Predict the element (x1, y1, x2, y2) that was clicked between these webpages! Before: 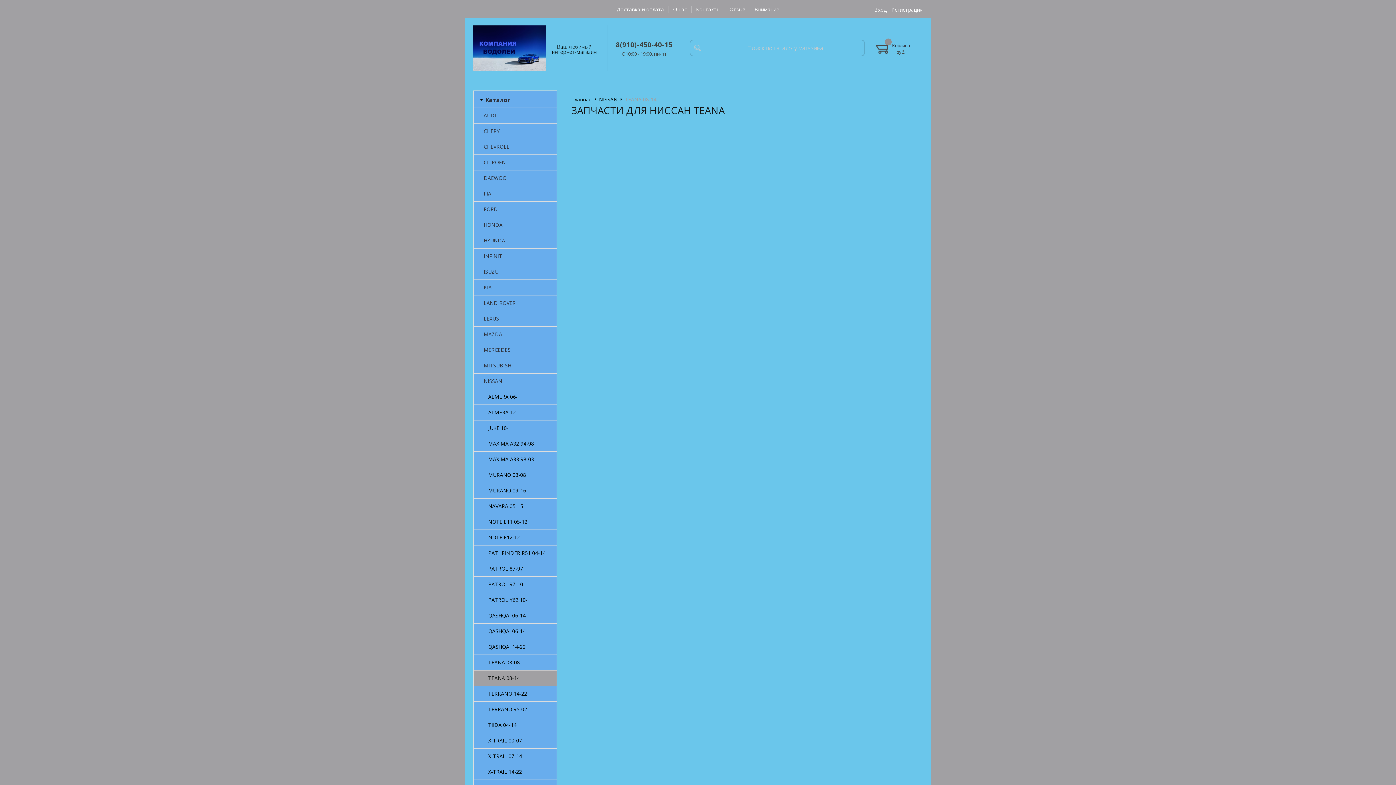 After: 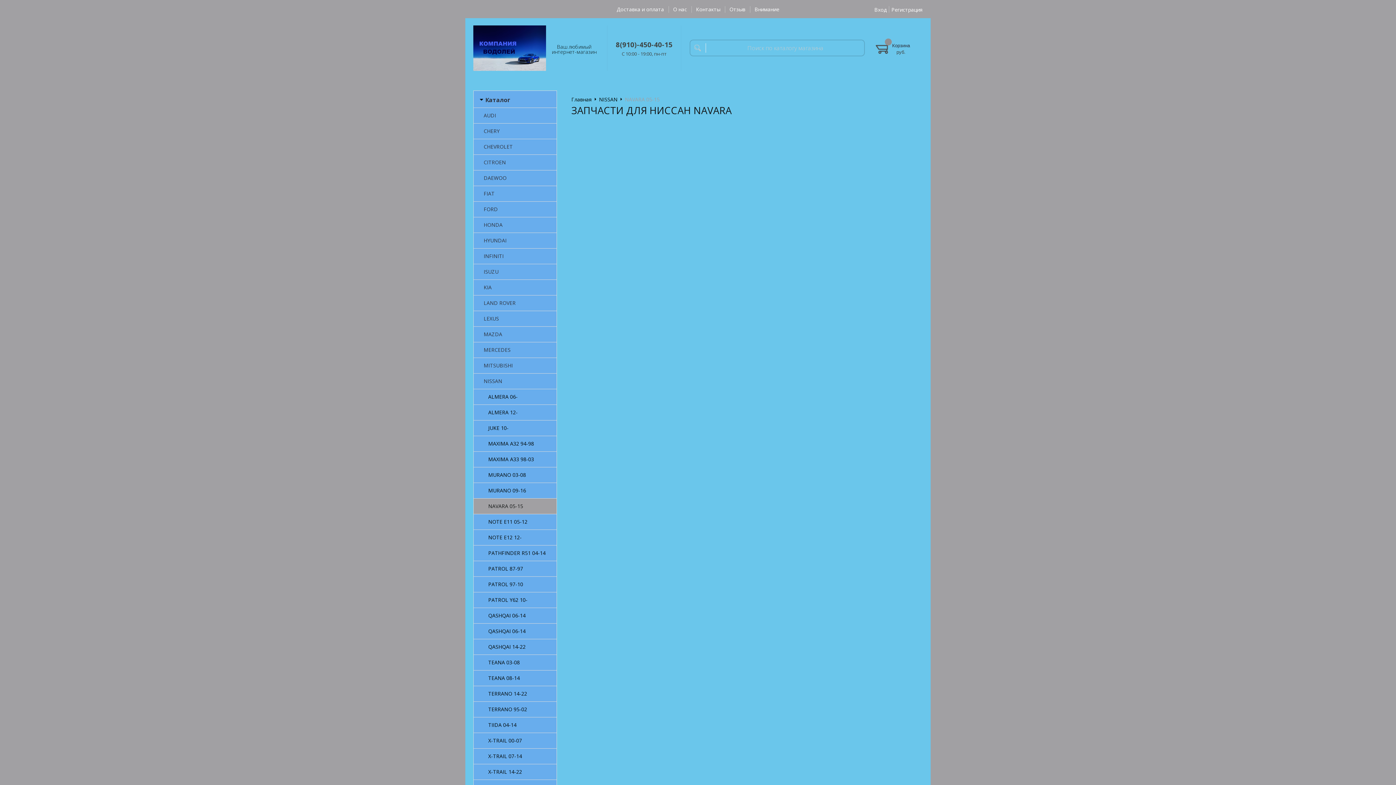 Action: label: NAVARA 05-15 bbox: (473, 498, 556, 514)